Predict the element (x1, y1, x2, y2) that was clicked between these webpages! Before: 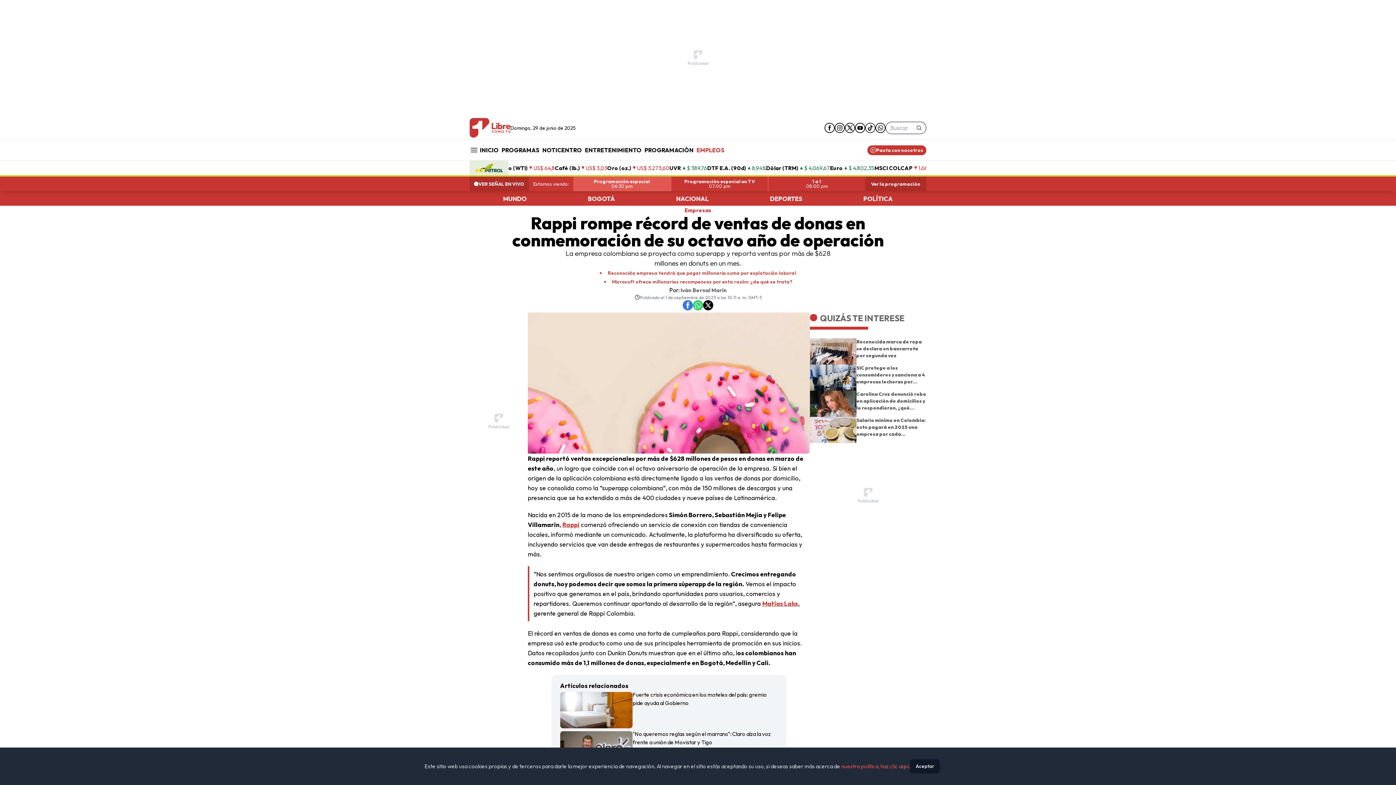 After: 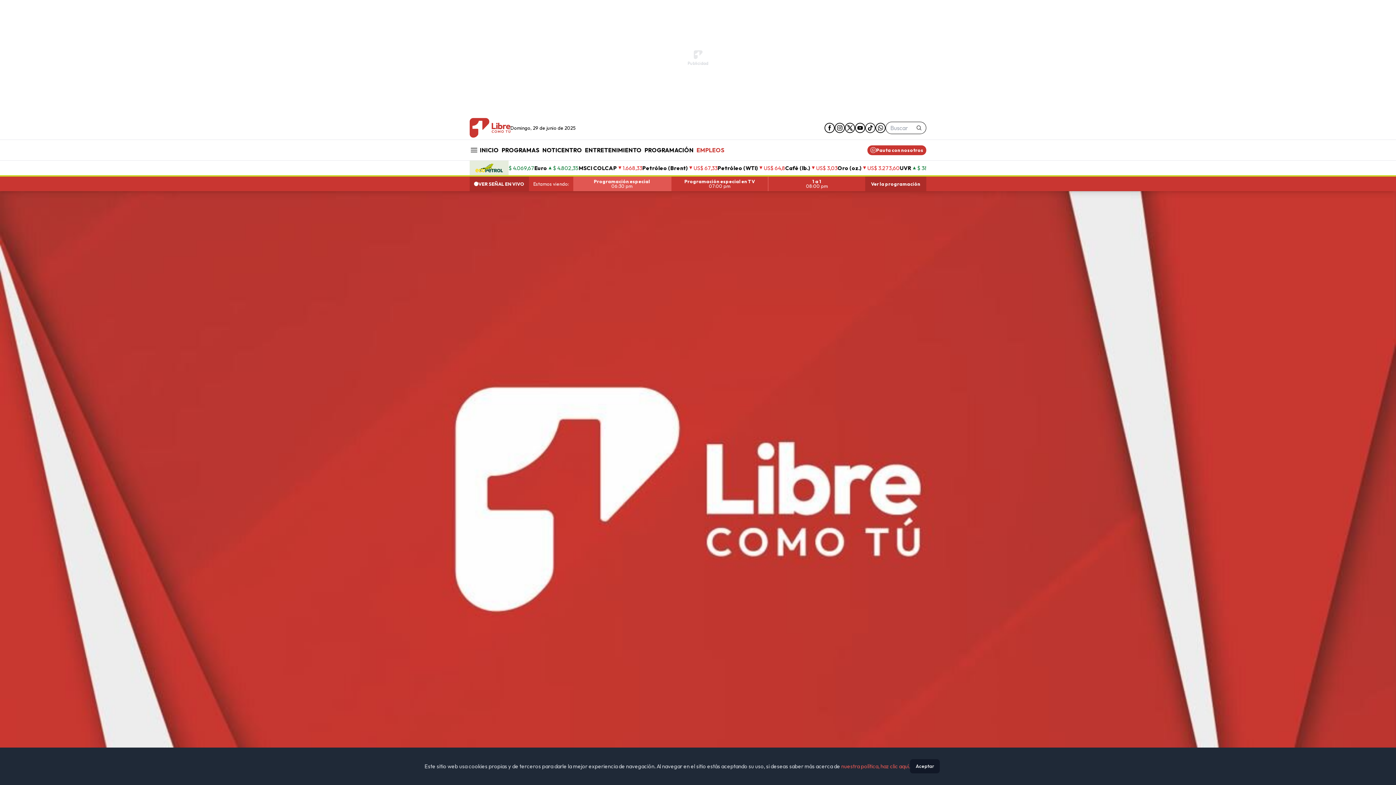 Action: bbox: (573, 176, 670, 191) label: Programación especial
06:30 pm